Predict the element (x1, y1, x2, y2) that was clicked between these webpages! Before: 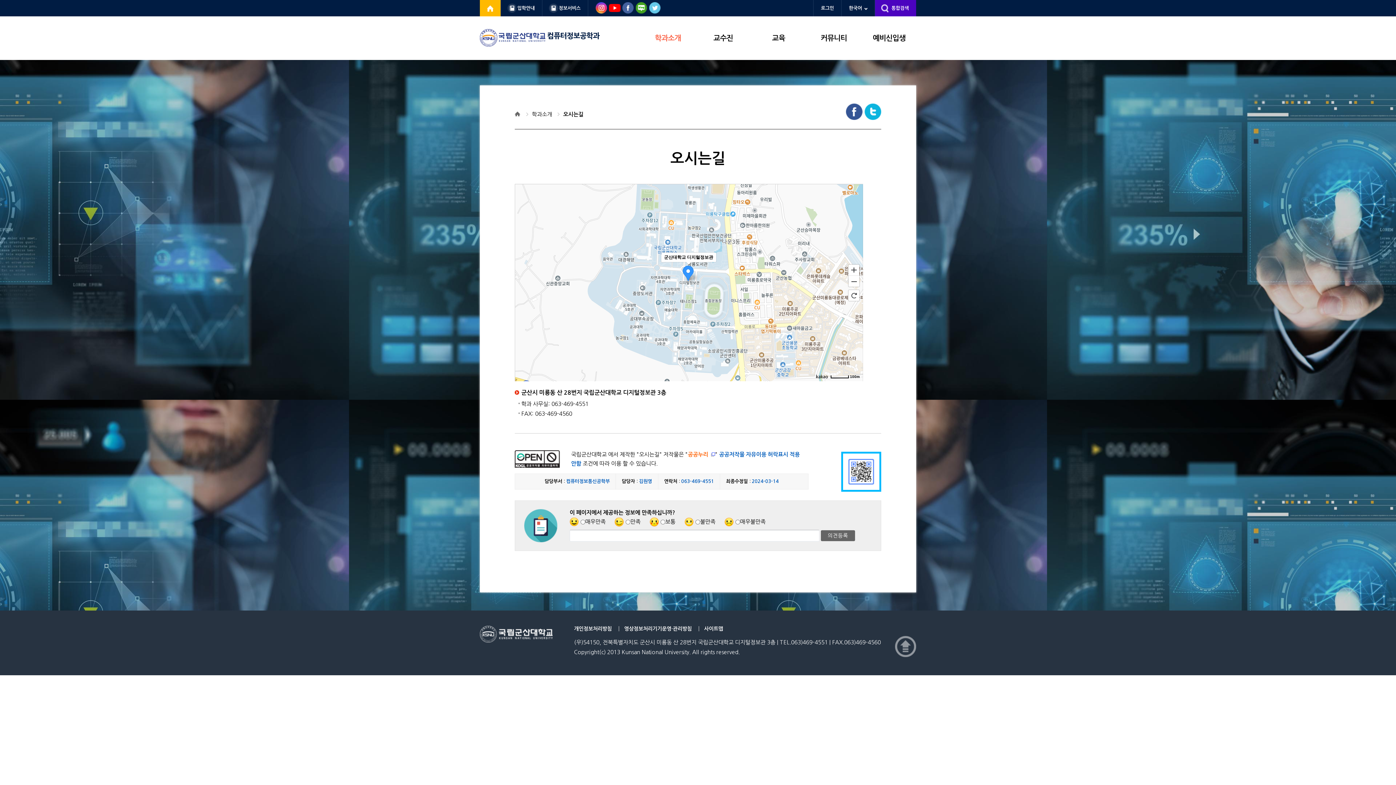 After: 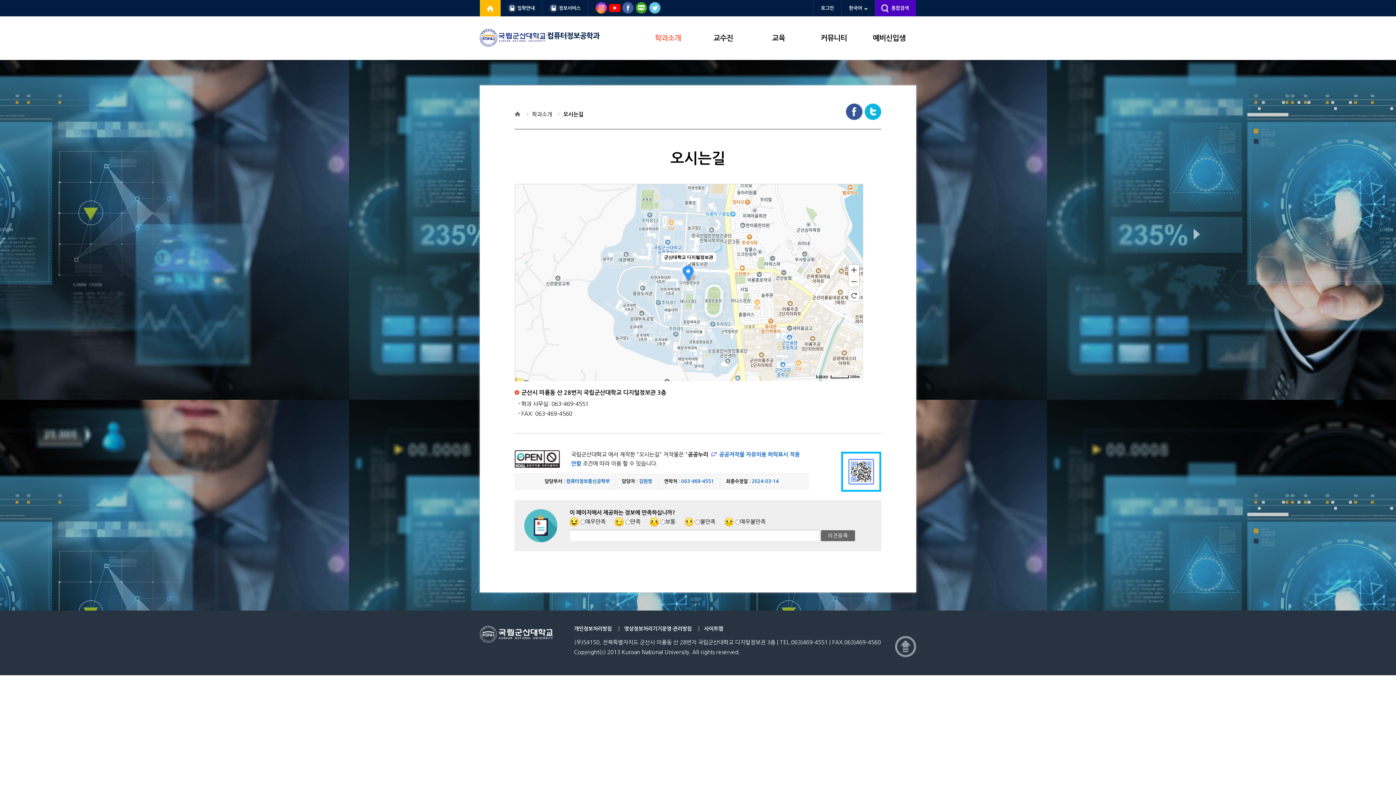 Action: bbox: (688, 452, 715, 457) label: 공공누리 